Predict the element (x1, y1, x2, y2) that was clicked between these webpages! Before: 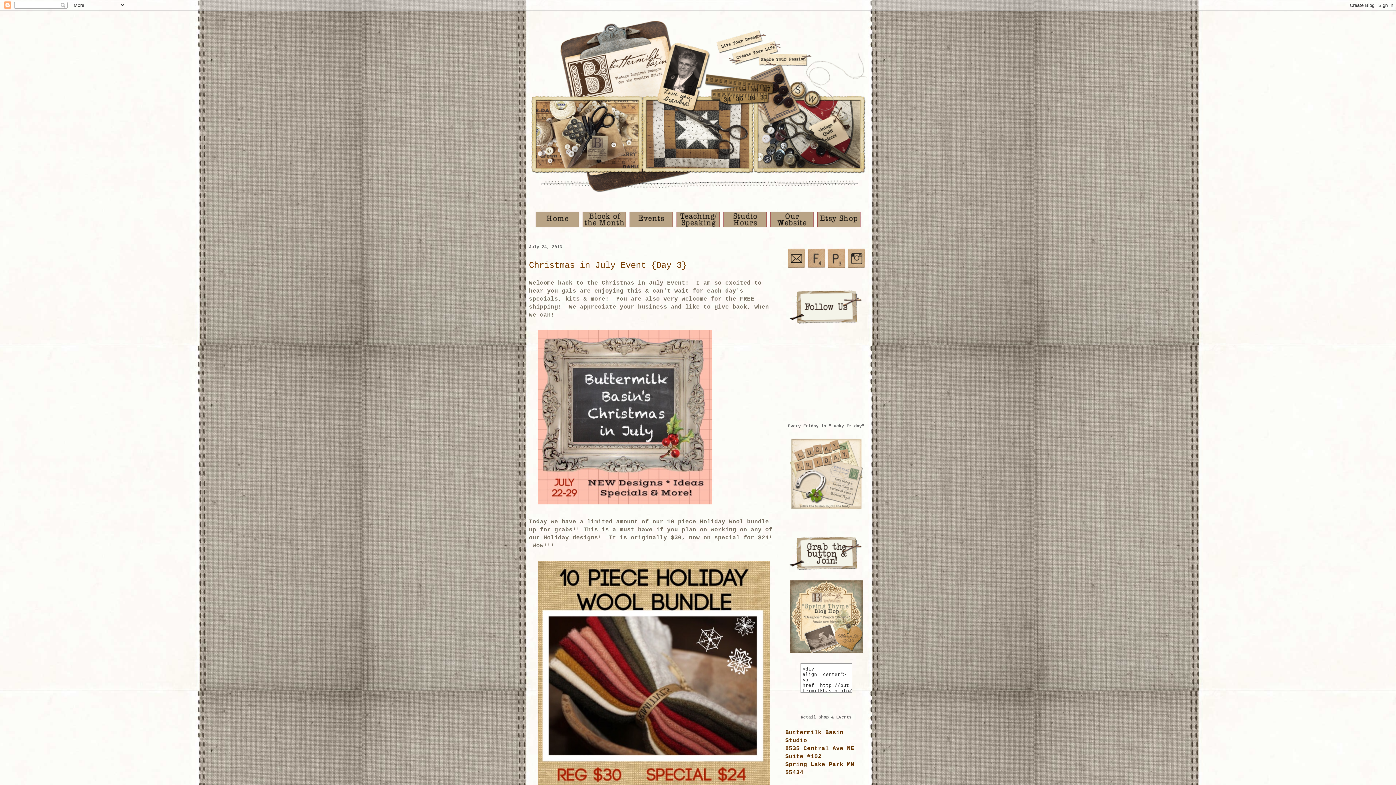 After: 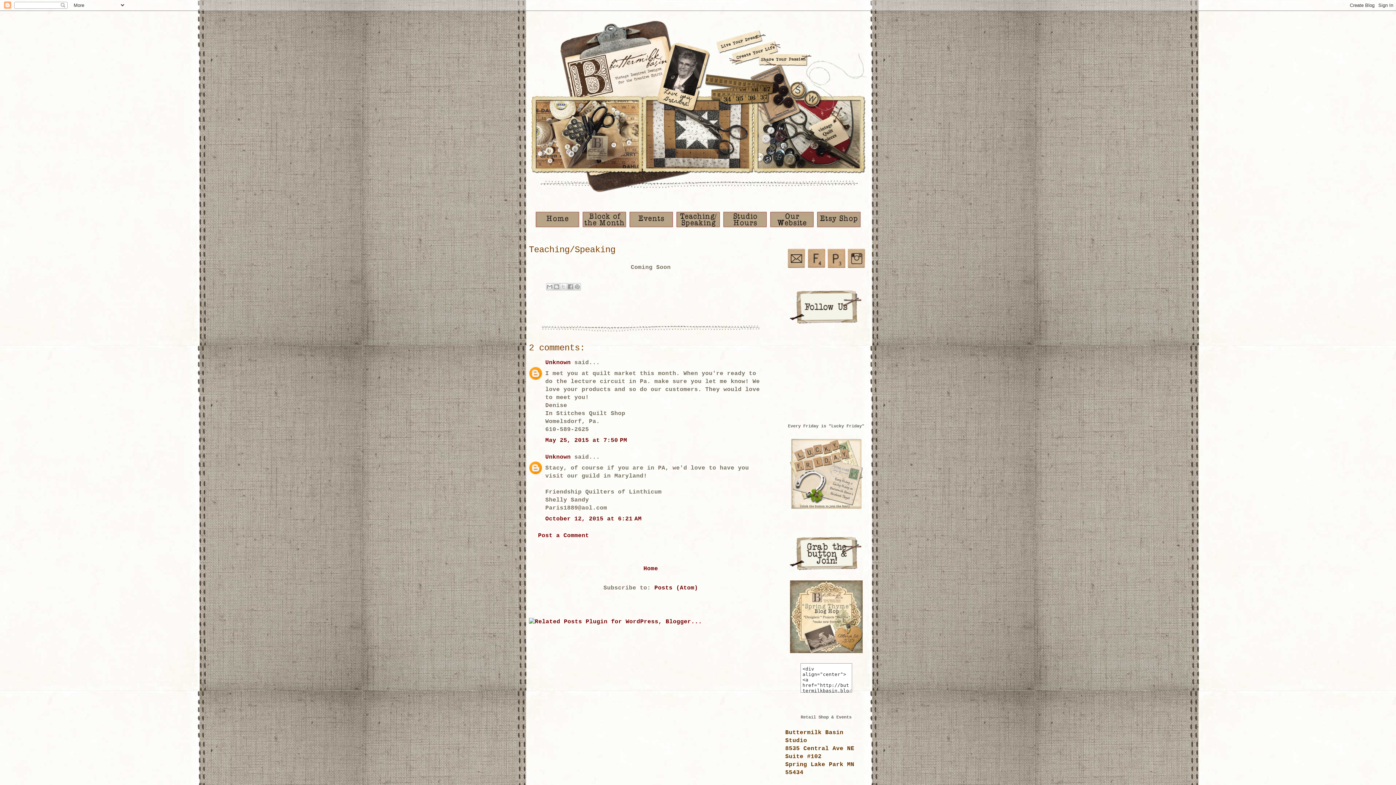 Action: bbox: (674, 223, 721, 230)